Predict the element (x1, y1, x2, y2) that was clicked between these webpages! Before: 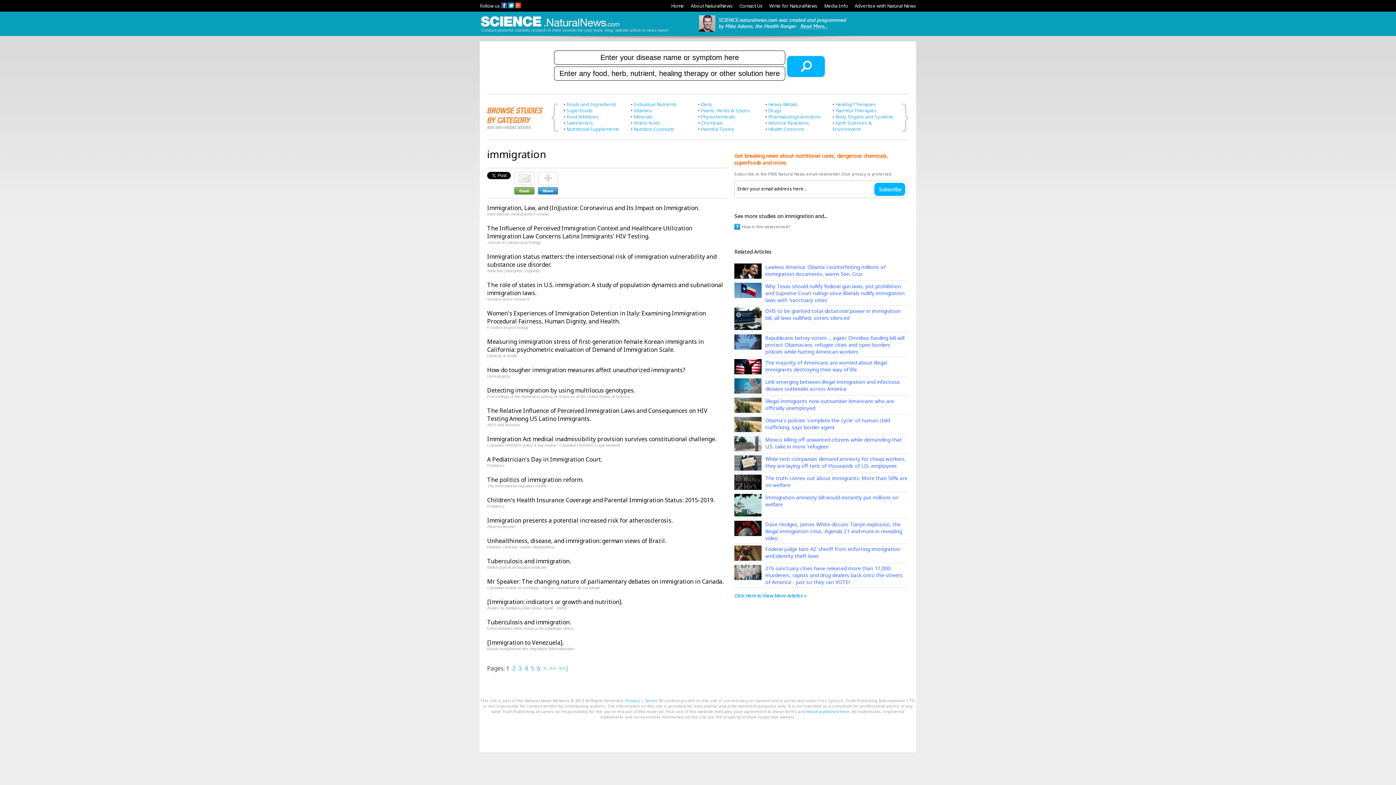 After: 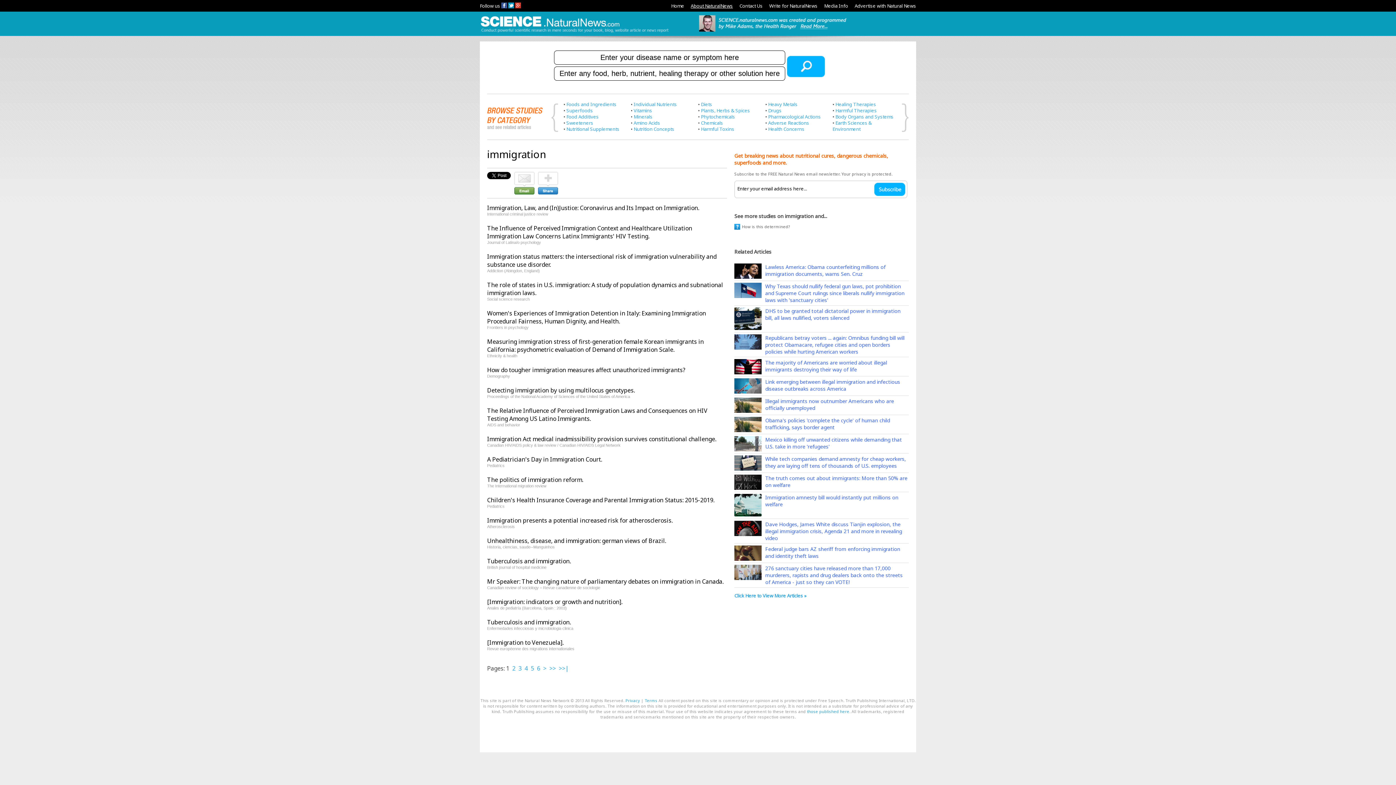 Action: bbox: (690, 2, 733, 9) label: About NaturalNews